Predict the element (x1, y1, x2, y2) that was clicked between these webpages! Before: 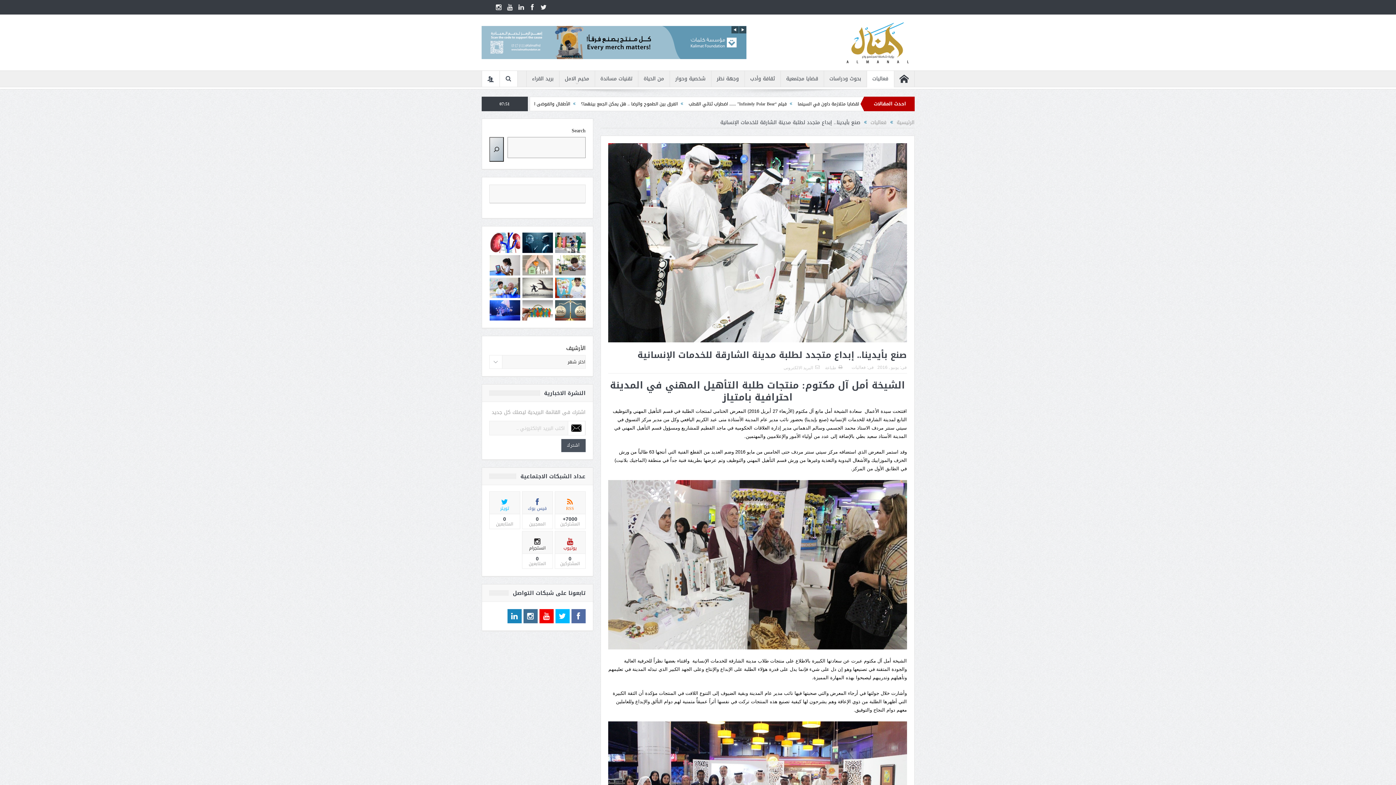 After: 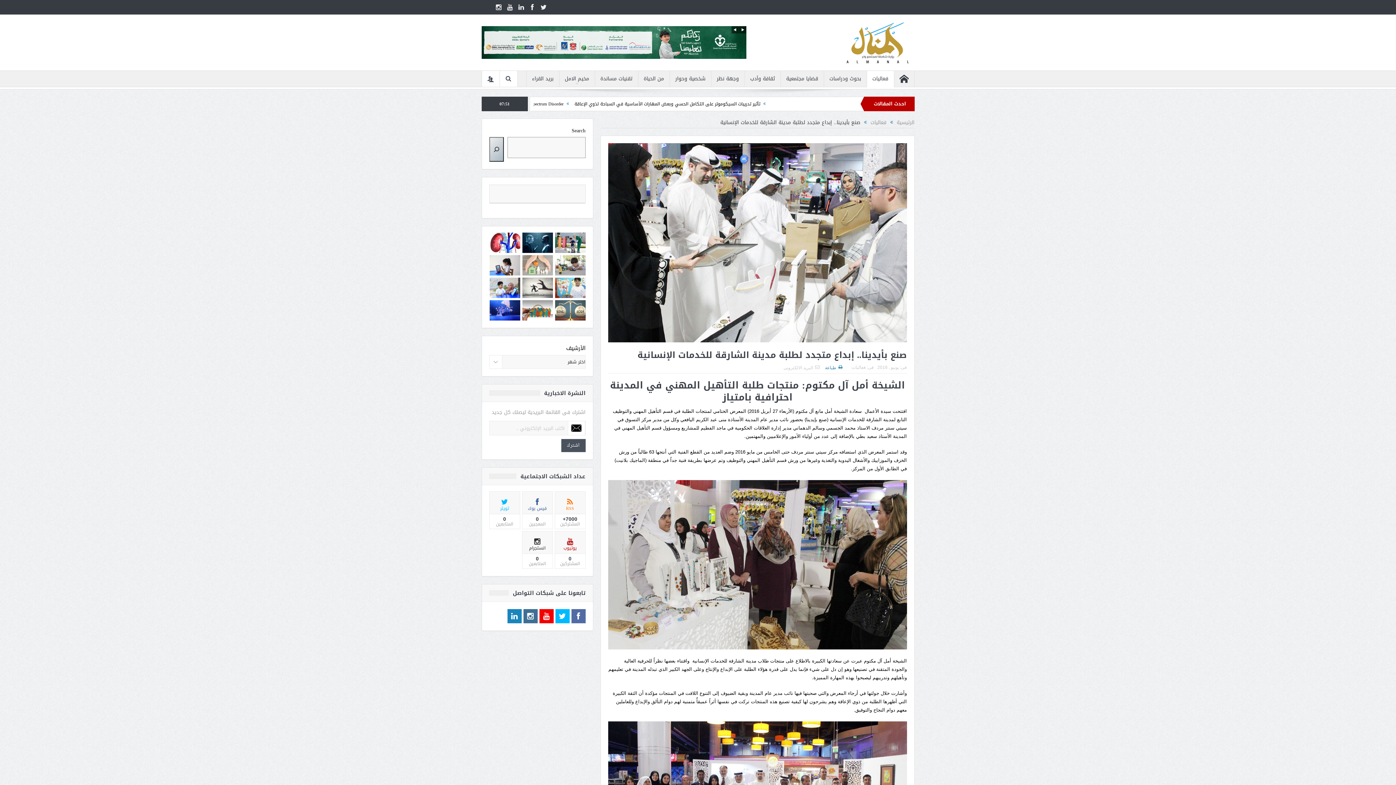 Action: label:  طباعة bbox: (825, 365, 842, 370)